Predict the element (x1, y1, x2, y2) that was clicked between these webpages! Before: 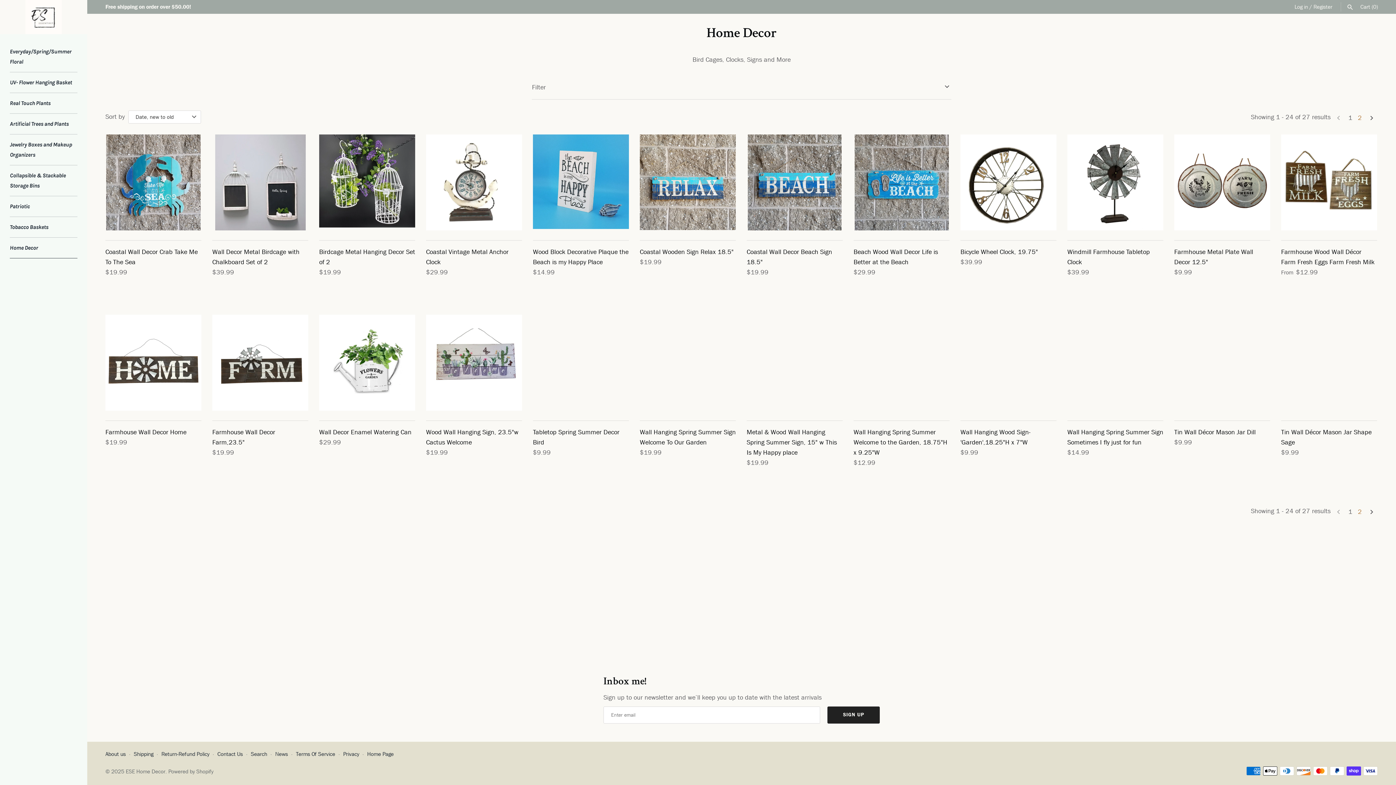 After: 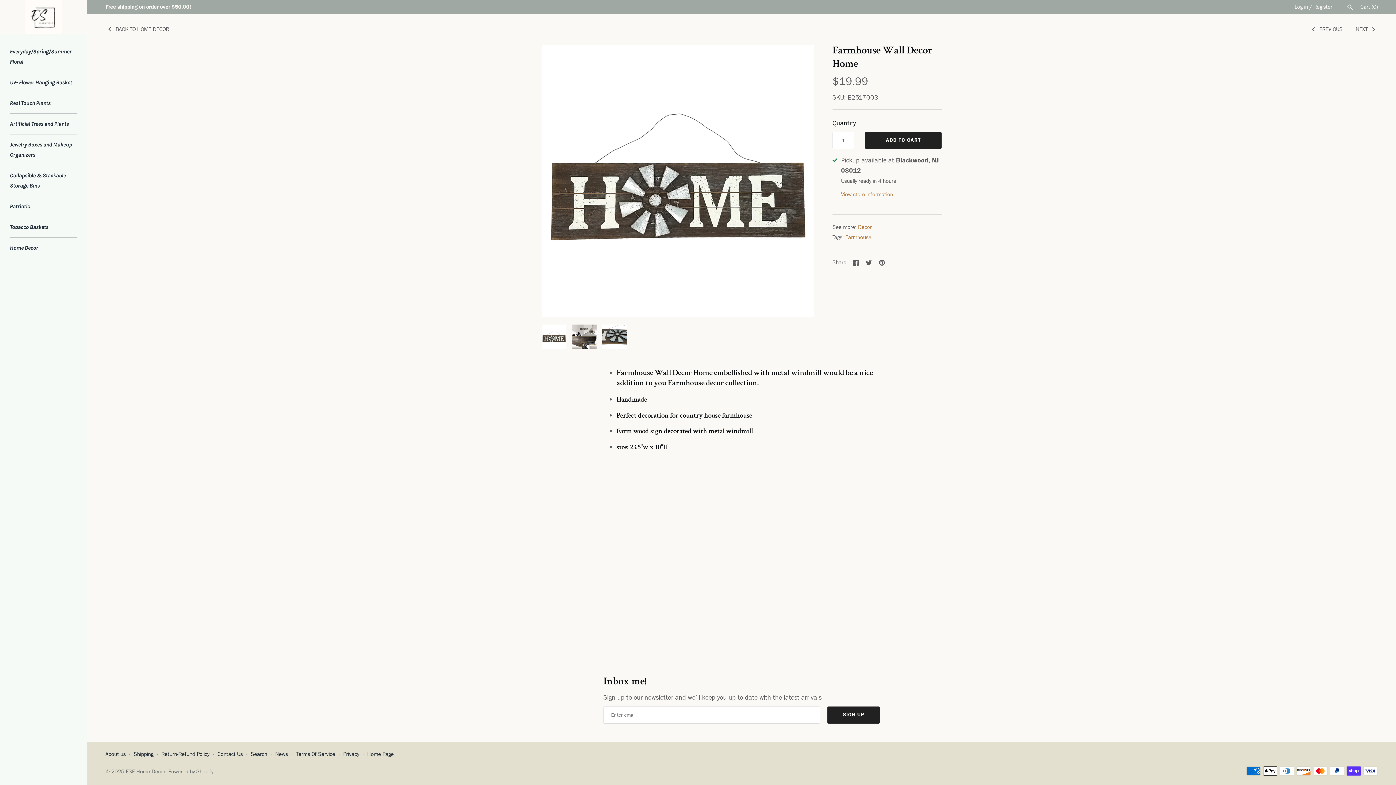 Action: bbox: (105, 314, 201, 410)